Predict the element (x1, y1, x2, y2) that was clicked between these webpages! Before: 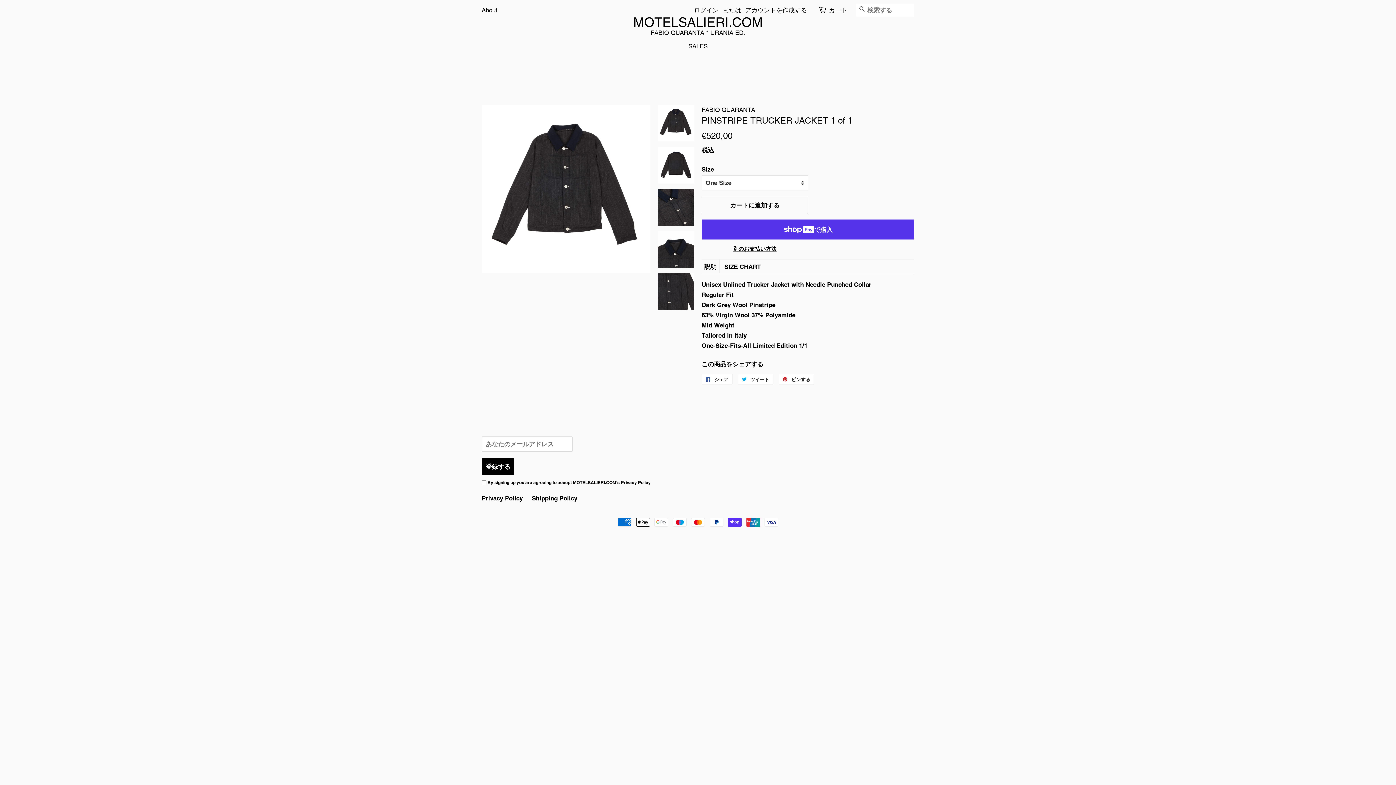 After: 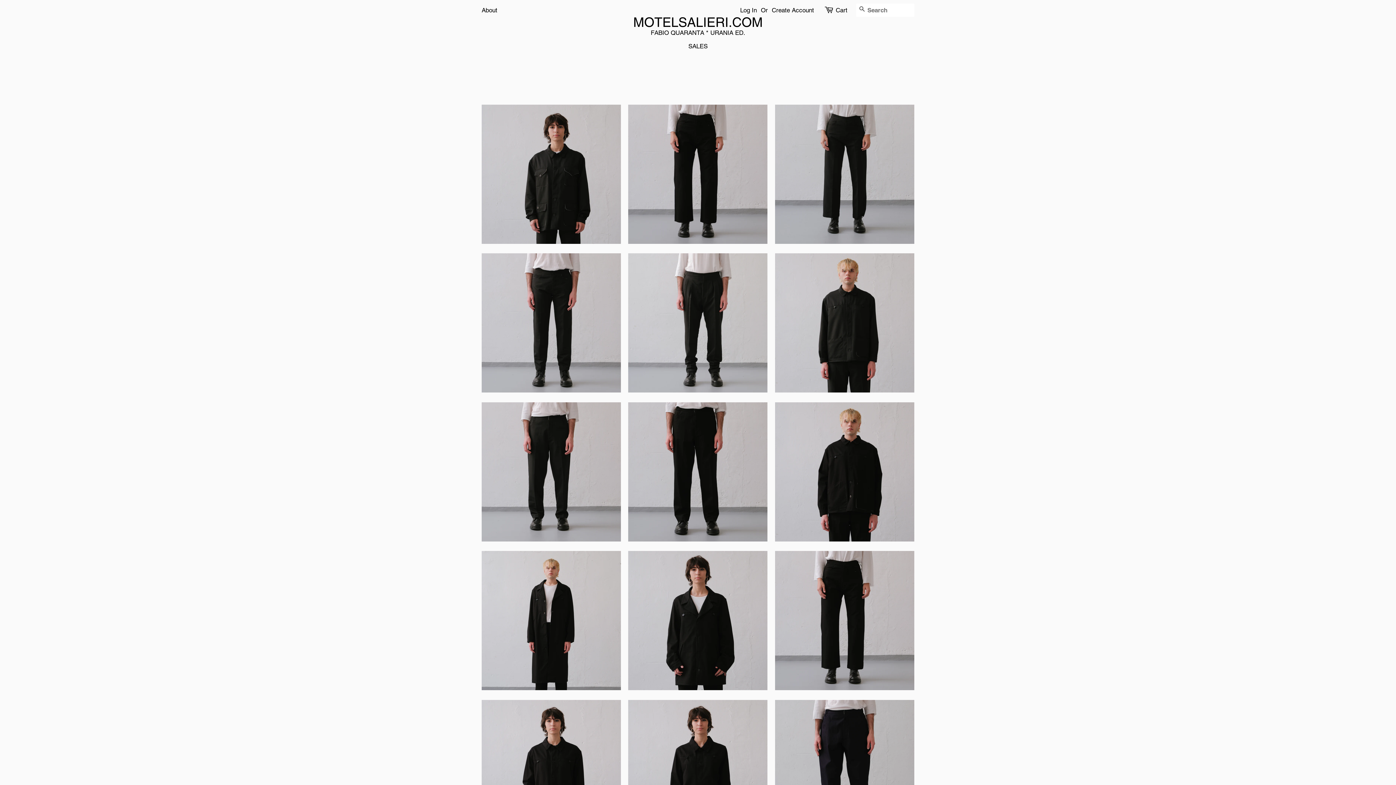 Action: bbox: (630, 16, 765, 28) label: MOTELSALIERI.COM